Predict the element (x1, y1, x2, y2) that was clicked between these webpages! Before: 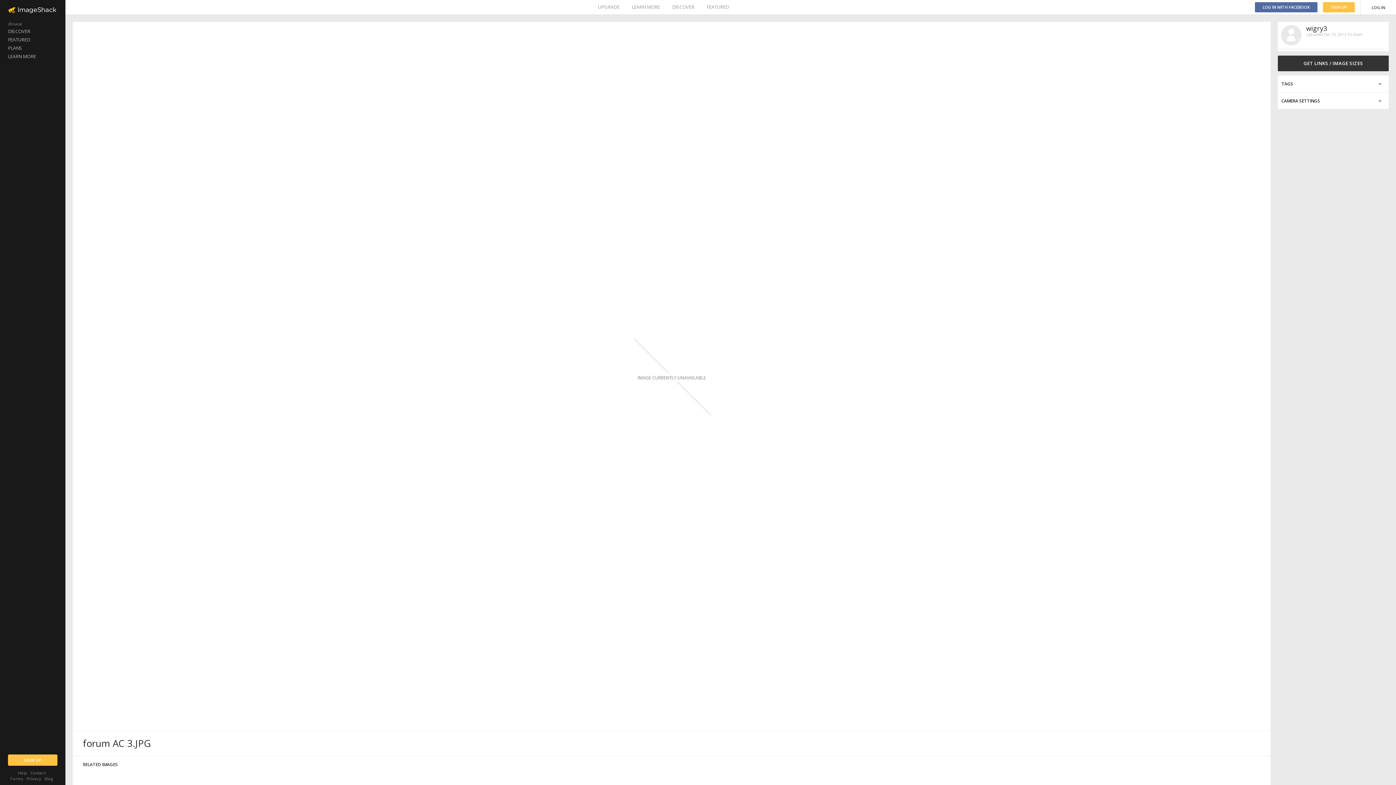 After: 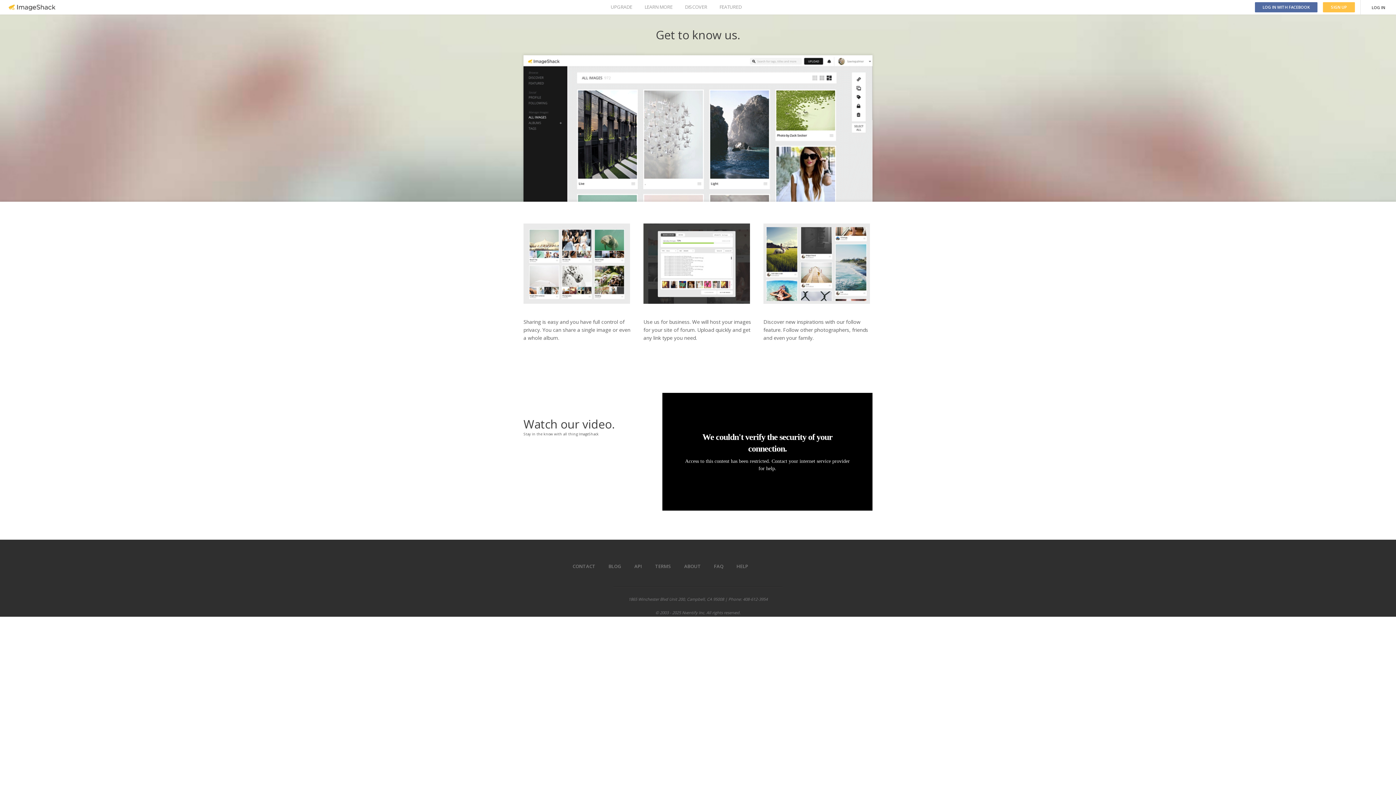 Action: label: LEARN MORE bbox: (0, 52, 65, 60)